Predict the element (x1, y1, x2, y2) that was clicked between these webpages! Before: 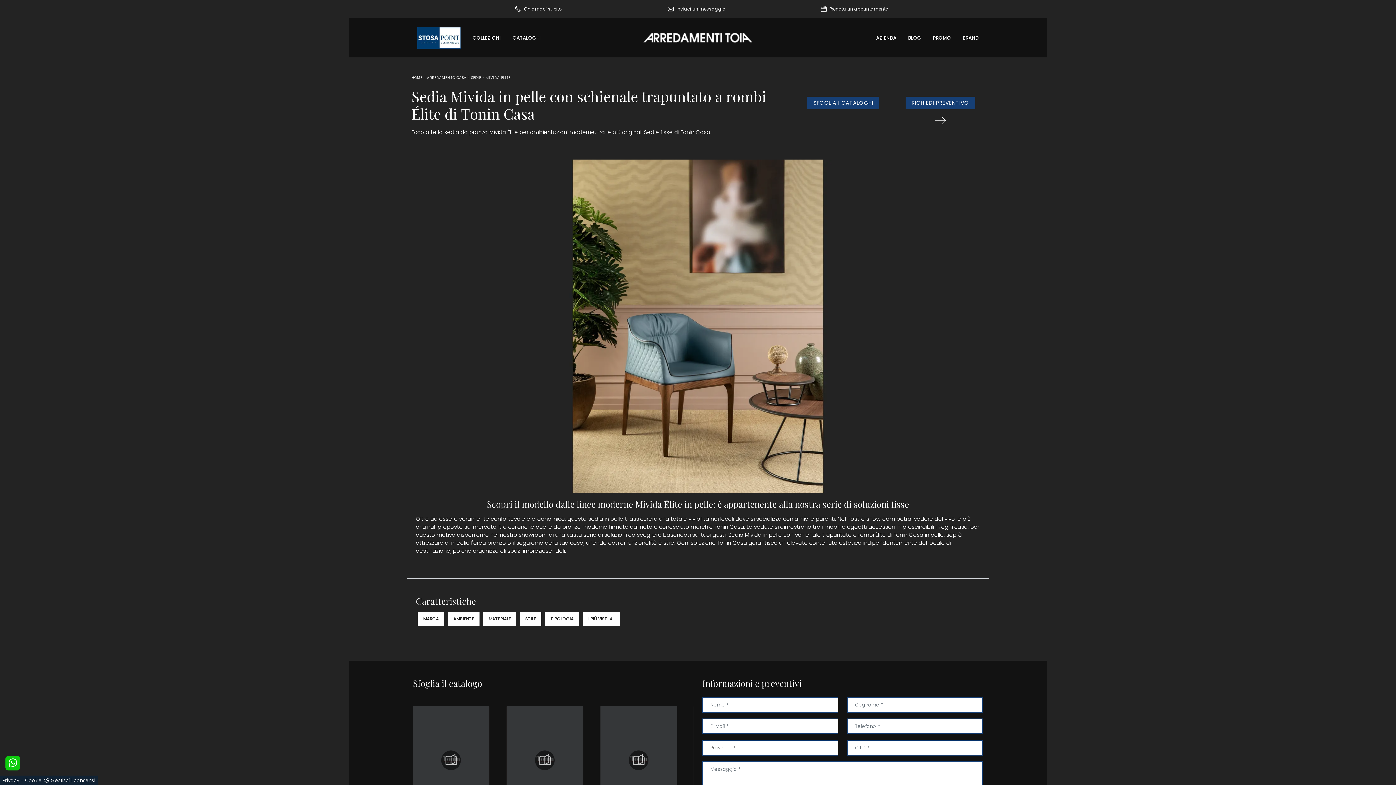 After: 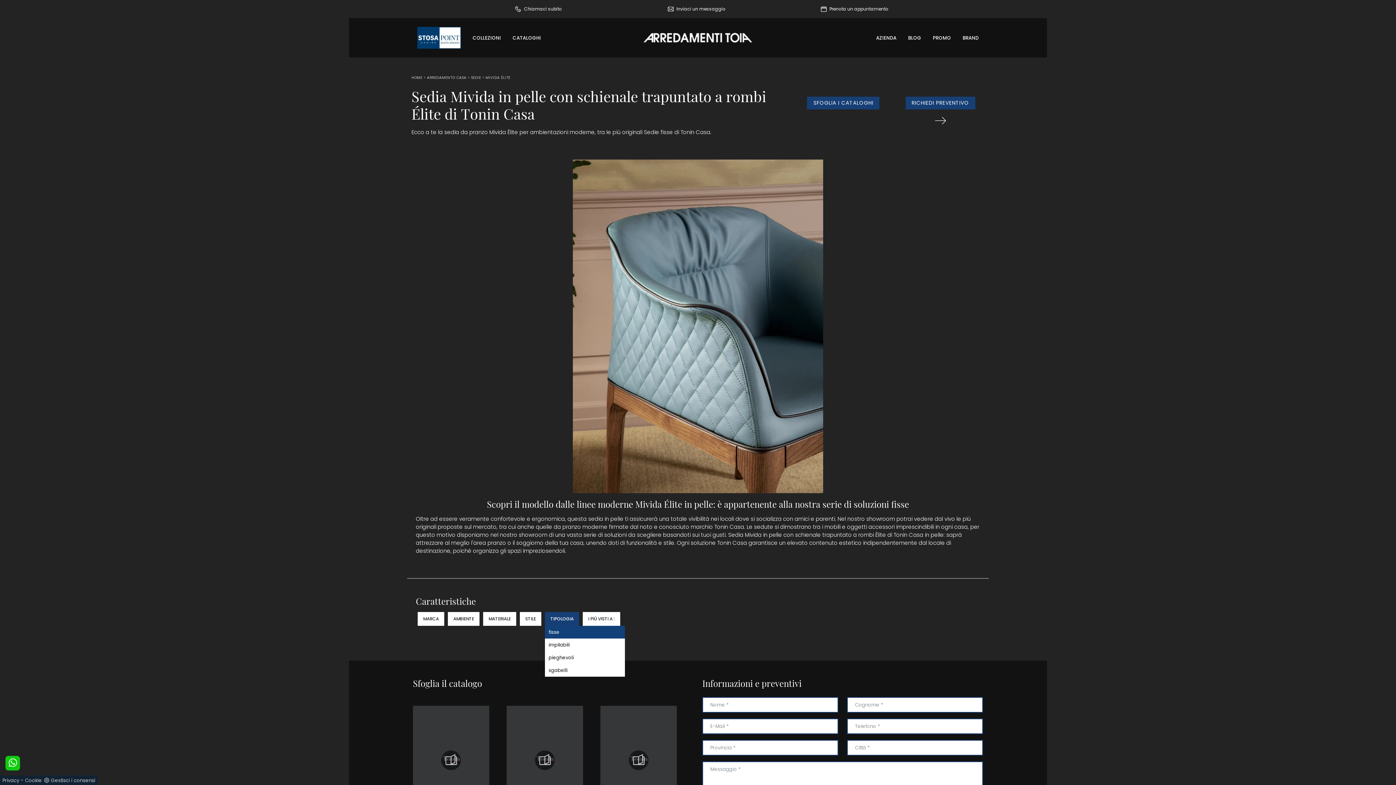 Action: label: TIPOLOGIA bbox: (550, 616, 573, 622)